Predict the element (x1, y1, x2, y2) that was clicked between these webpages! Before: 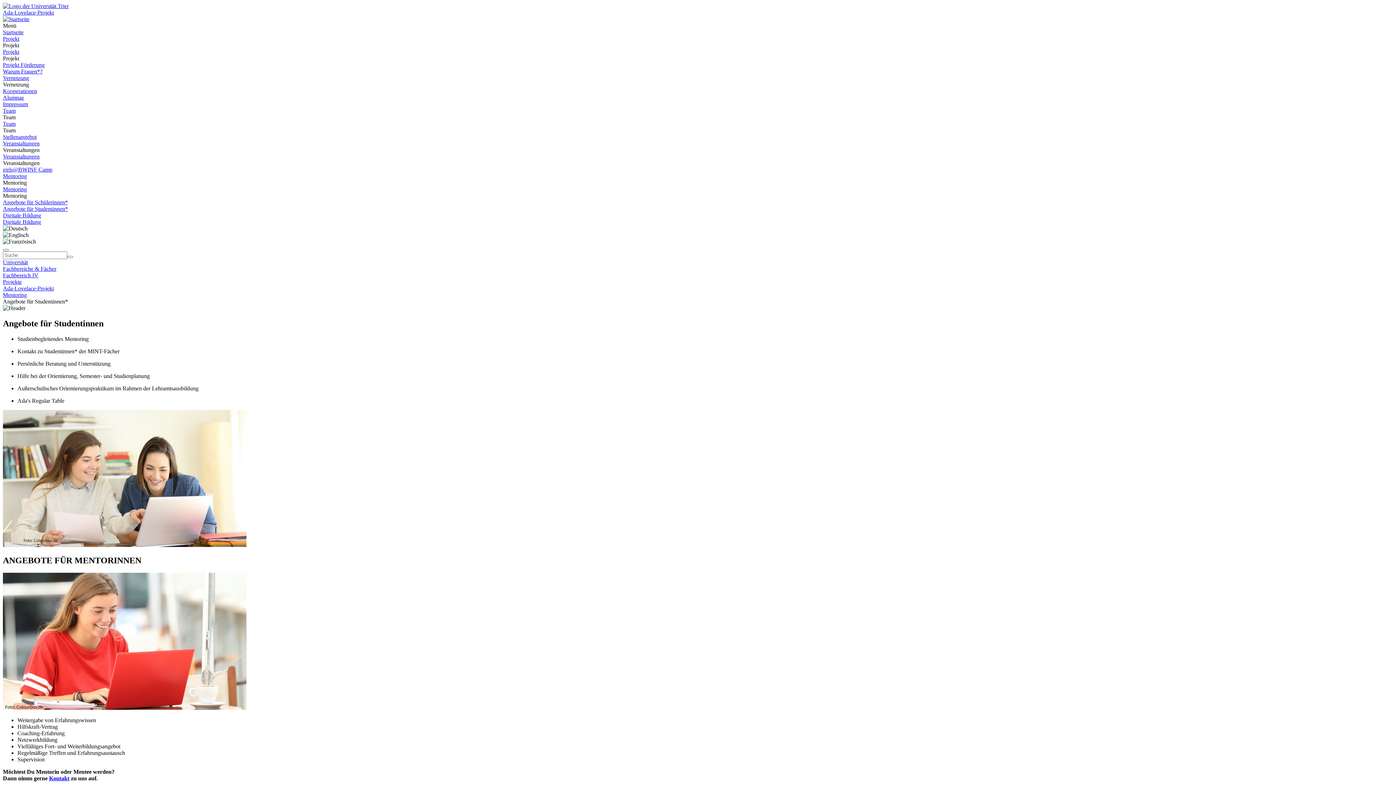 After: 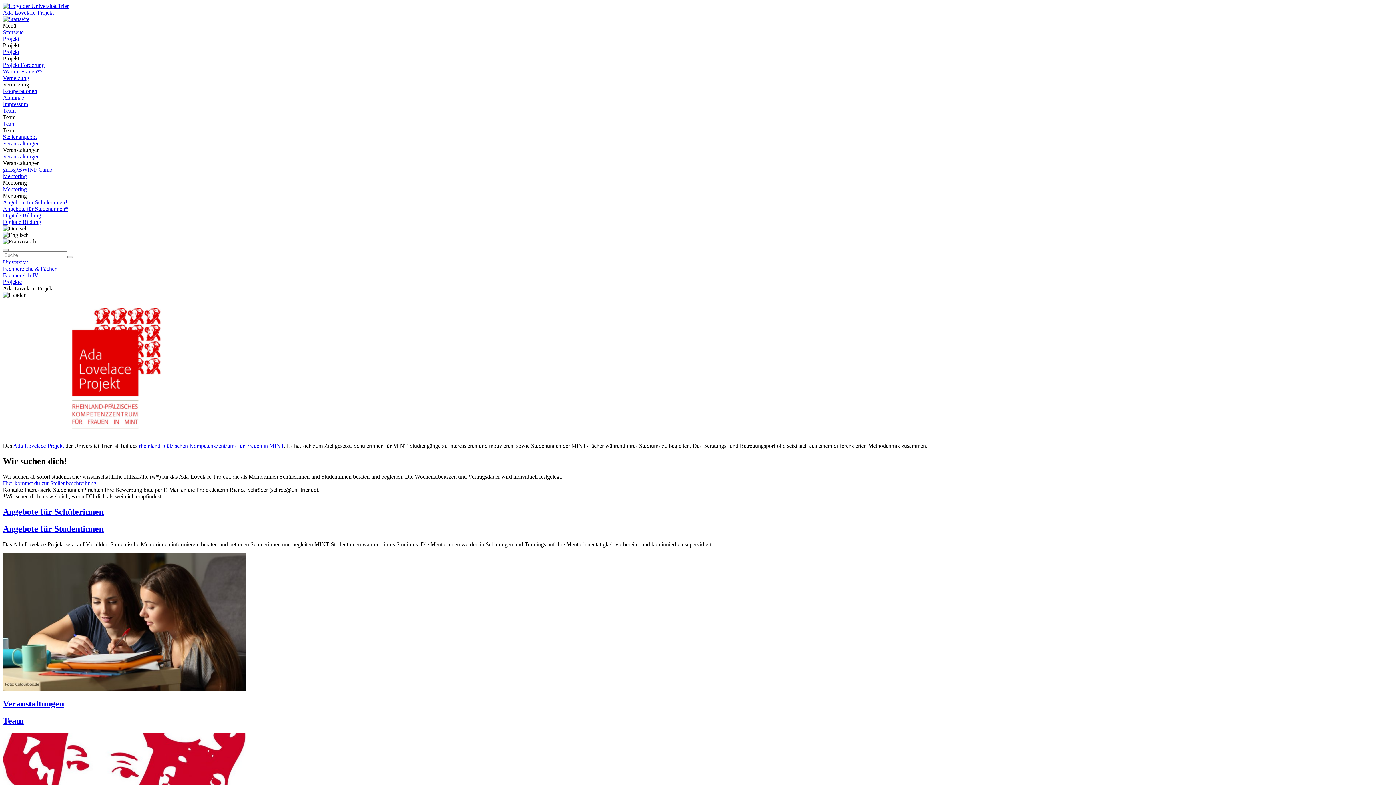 Action: bbox: (2, 16, 29, 22)